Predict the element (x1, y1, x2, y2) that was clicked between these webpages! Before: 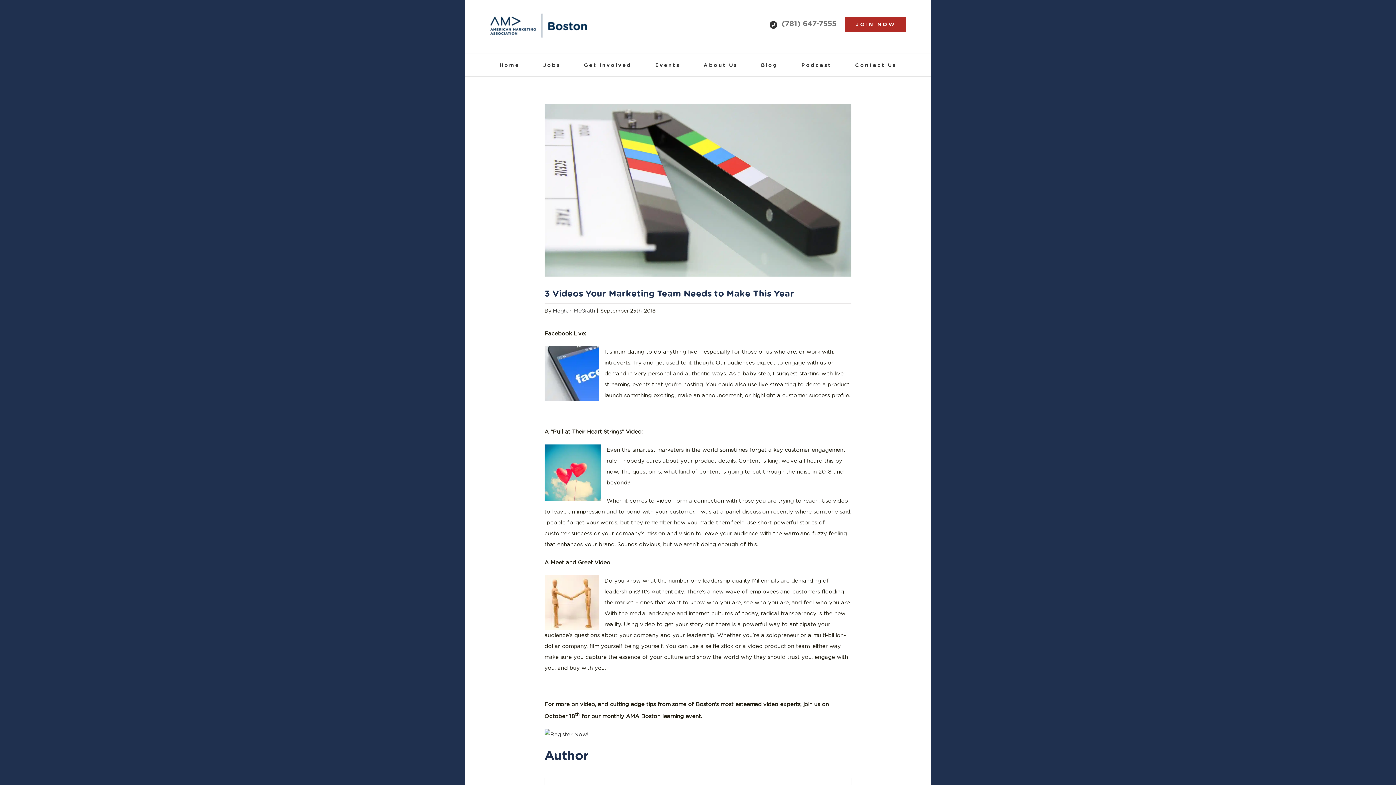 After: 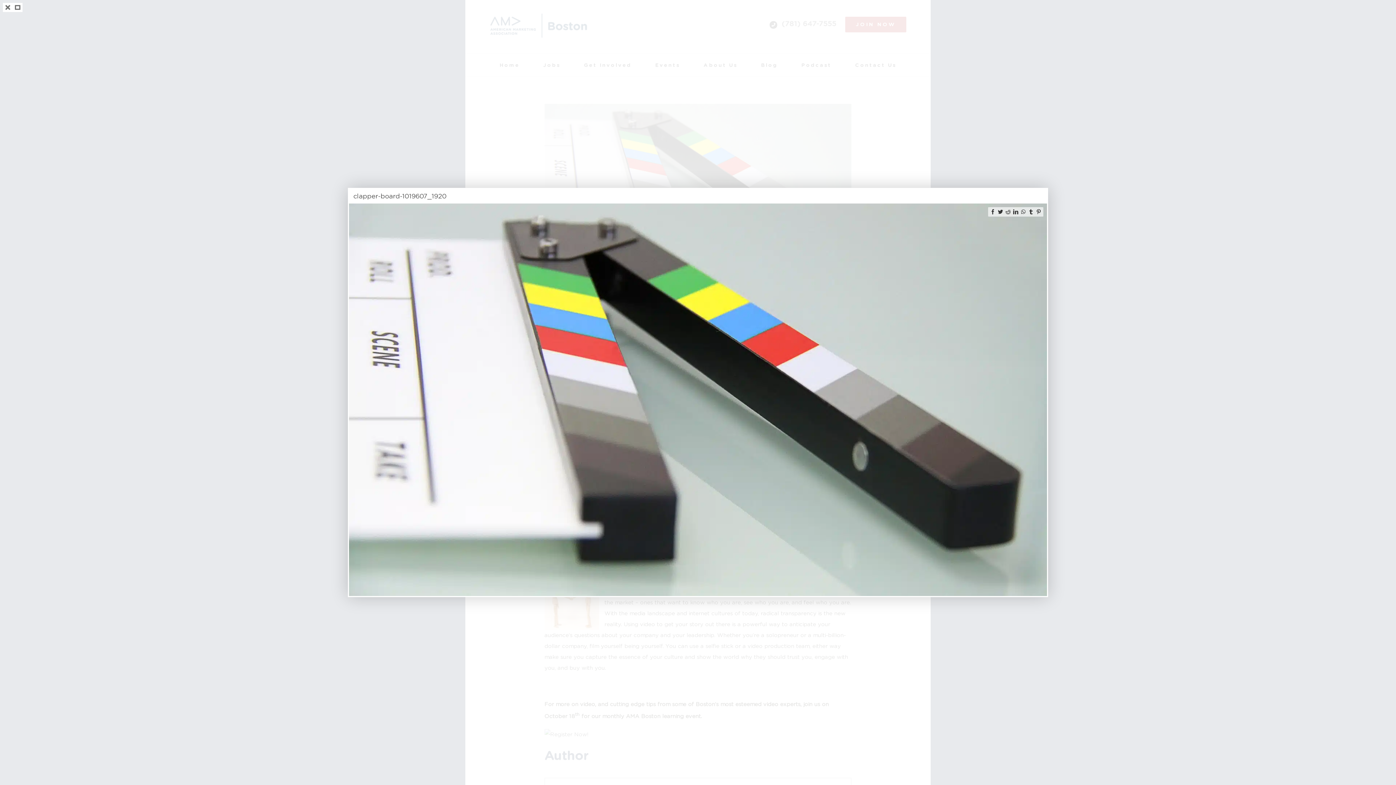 Action: bbox: (544, 104, 851, 276) label: clapper-board-1019607_1920